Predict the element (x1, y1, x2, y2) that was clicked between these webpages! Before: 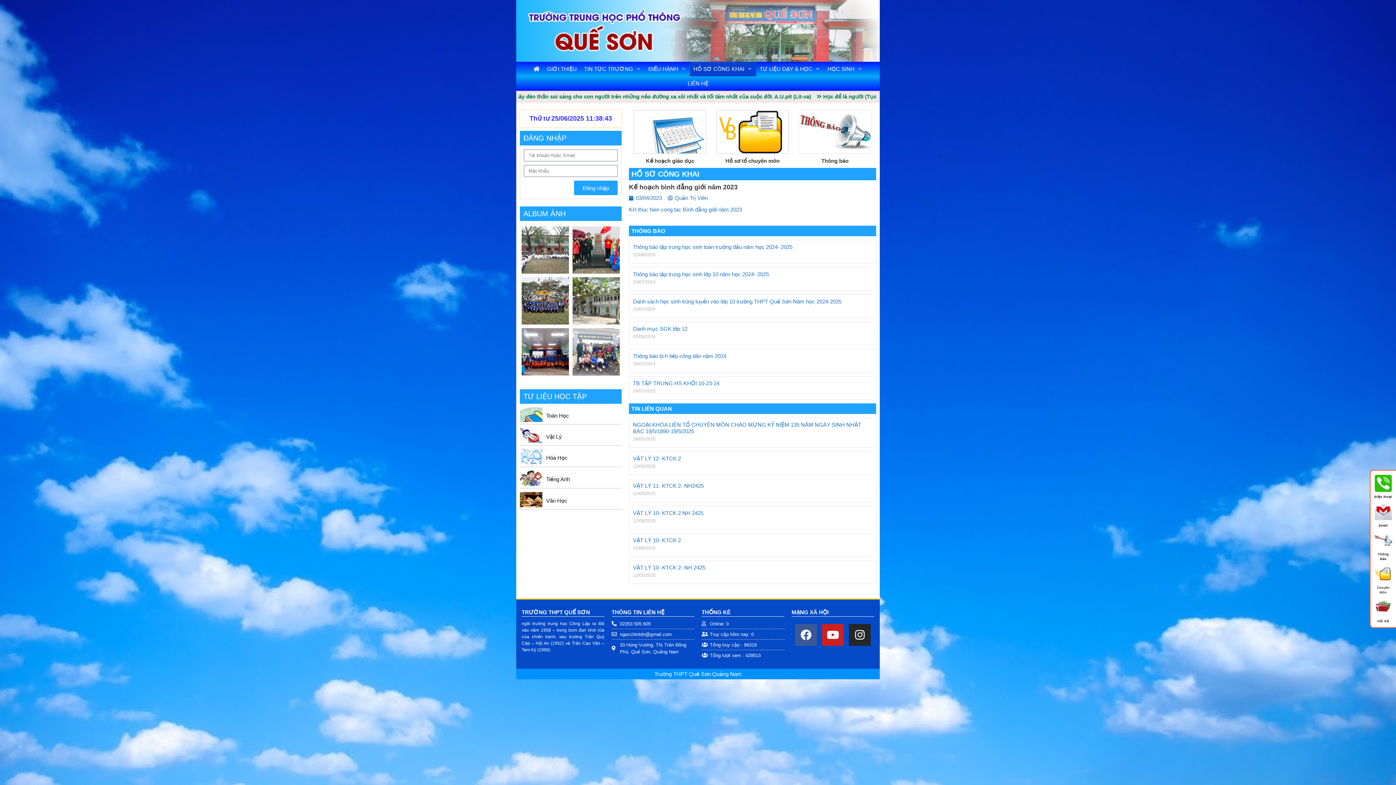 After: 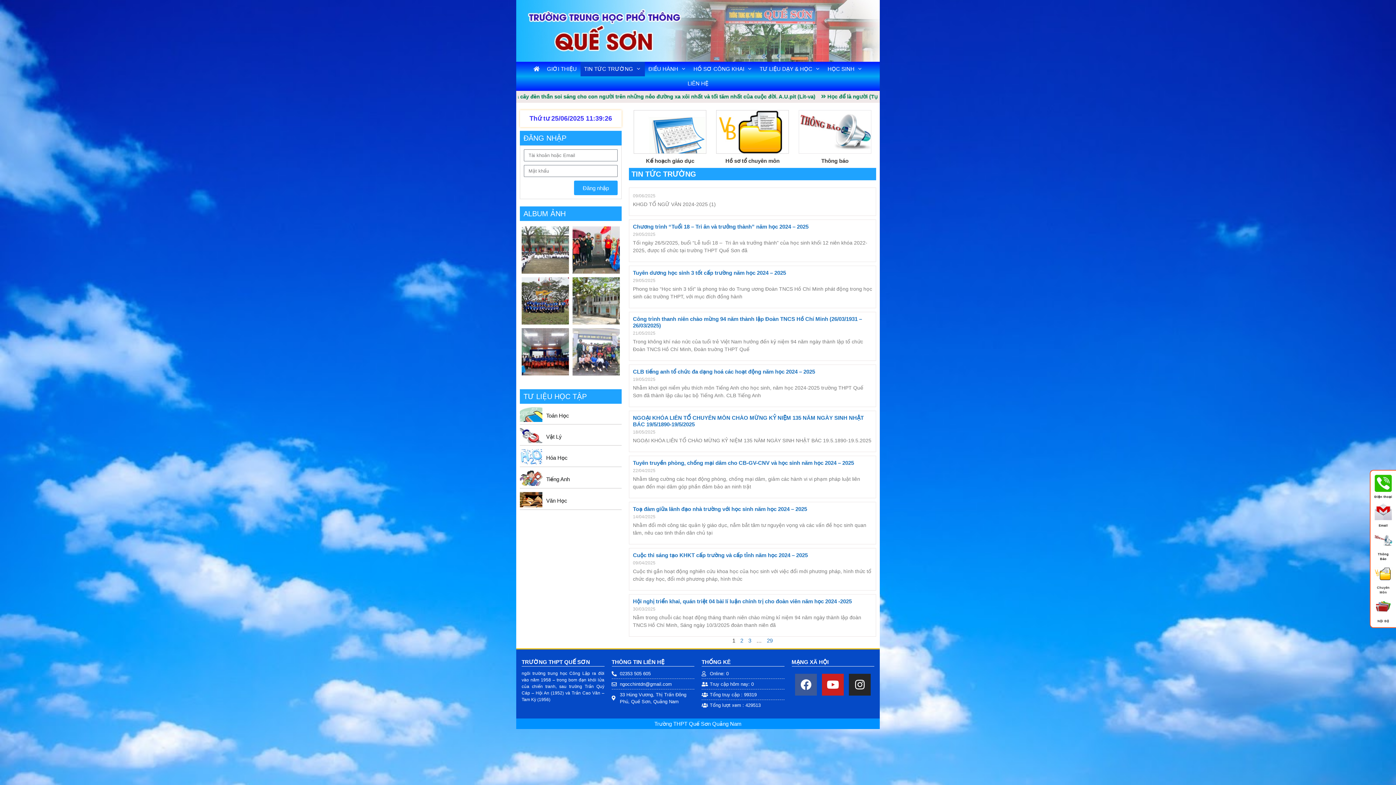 Action: bbox: (580, 61, 644, 76) label: TIN TỨC TRƯỜNG